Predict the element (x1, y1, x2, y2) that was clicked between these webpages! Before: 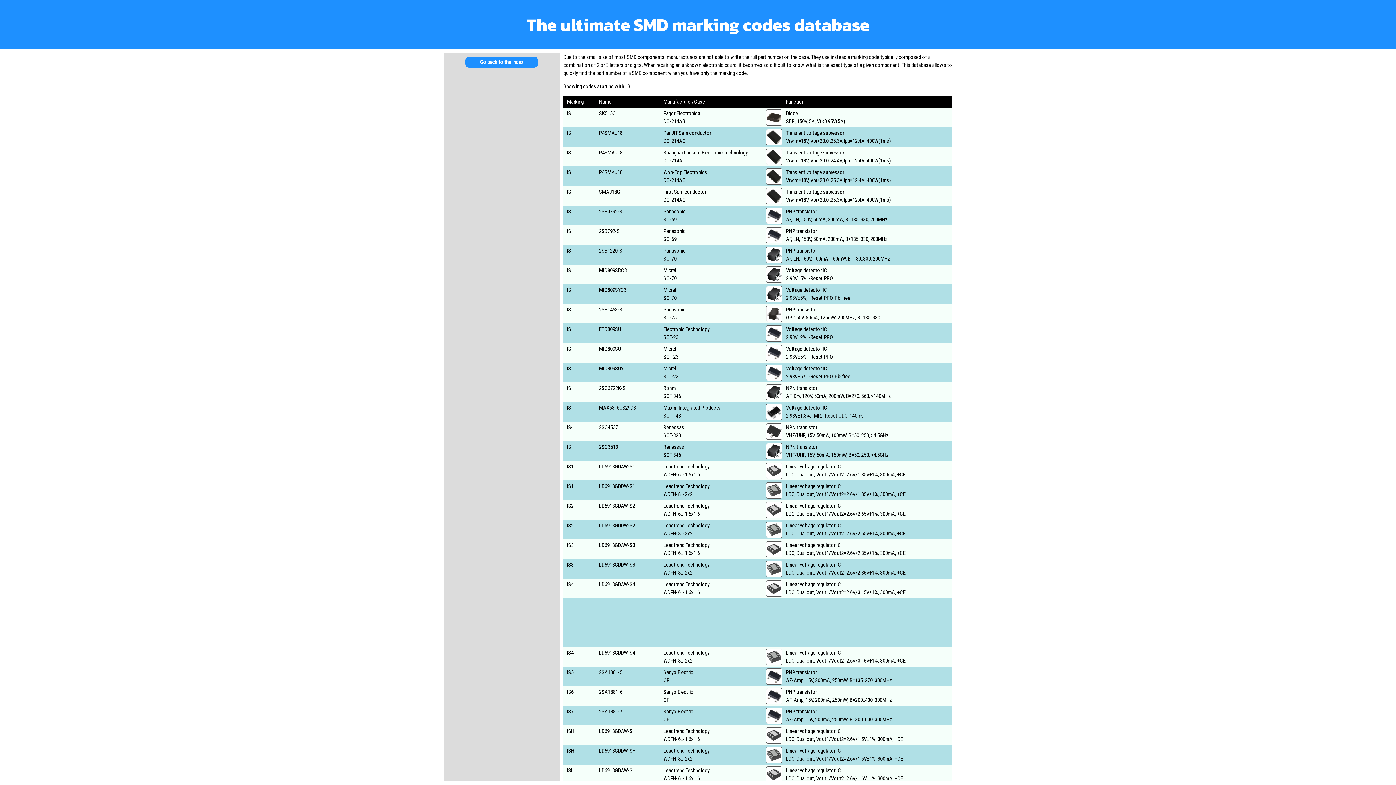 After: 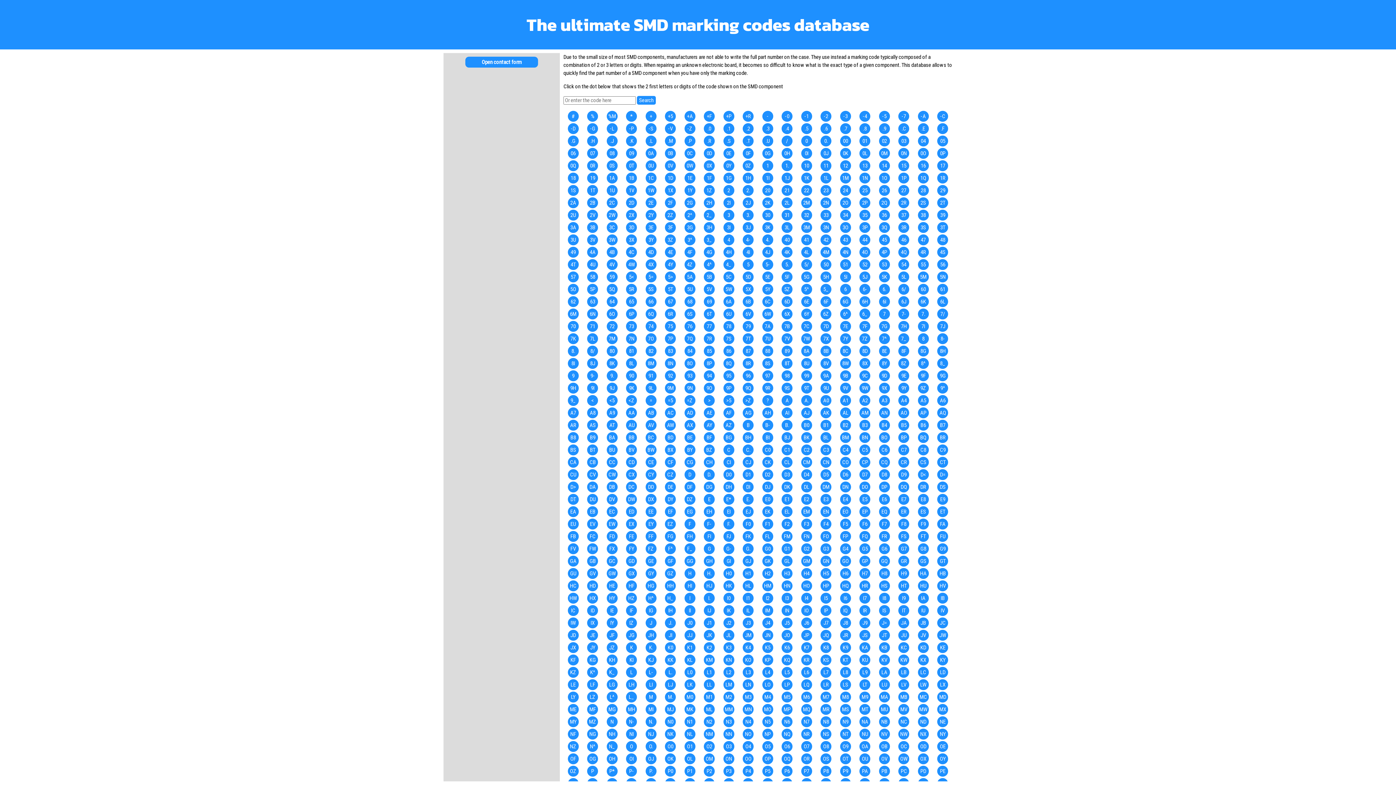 Action: bbox: (465, 56, 538, 67) label: Go back to the index